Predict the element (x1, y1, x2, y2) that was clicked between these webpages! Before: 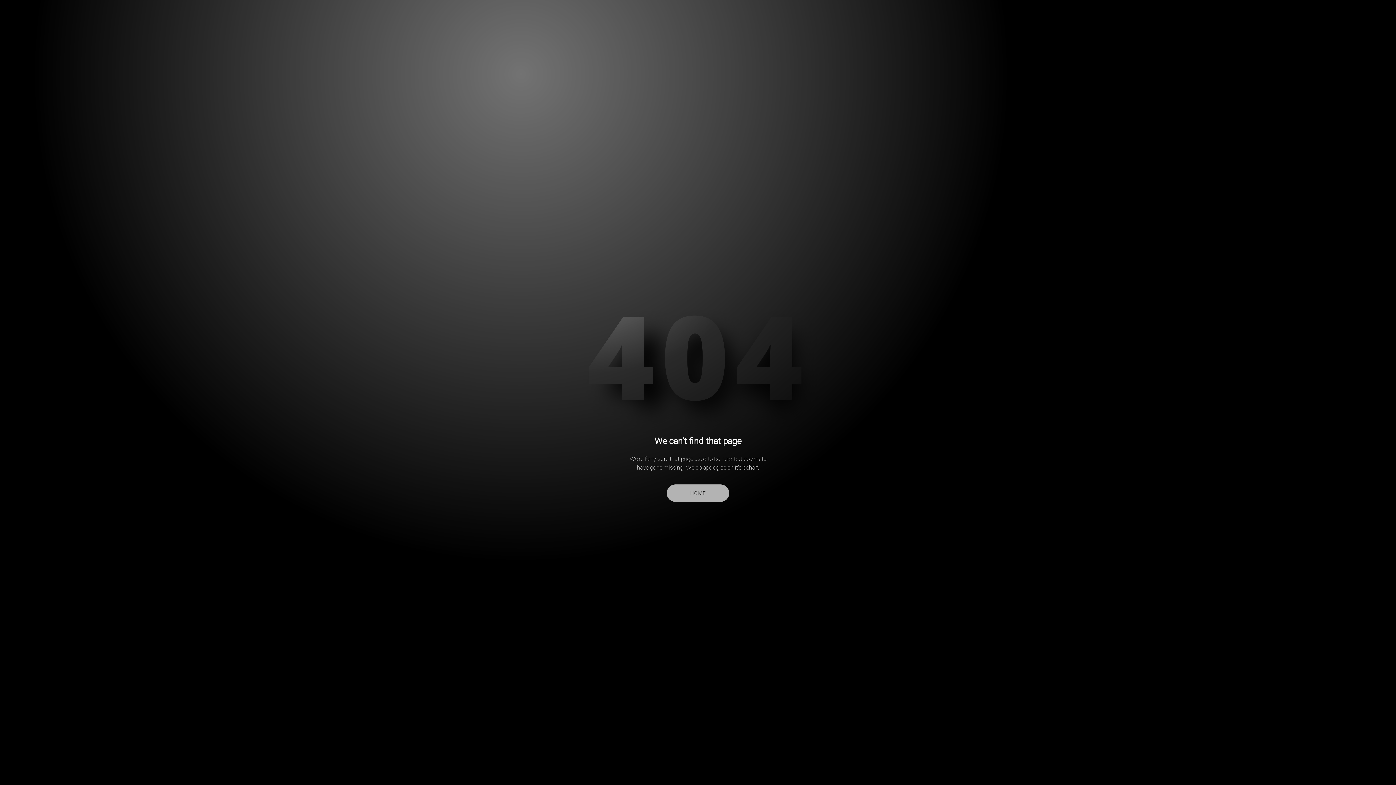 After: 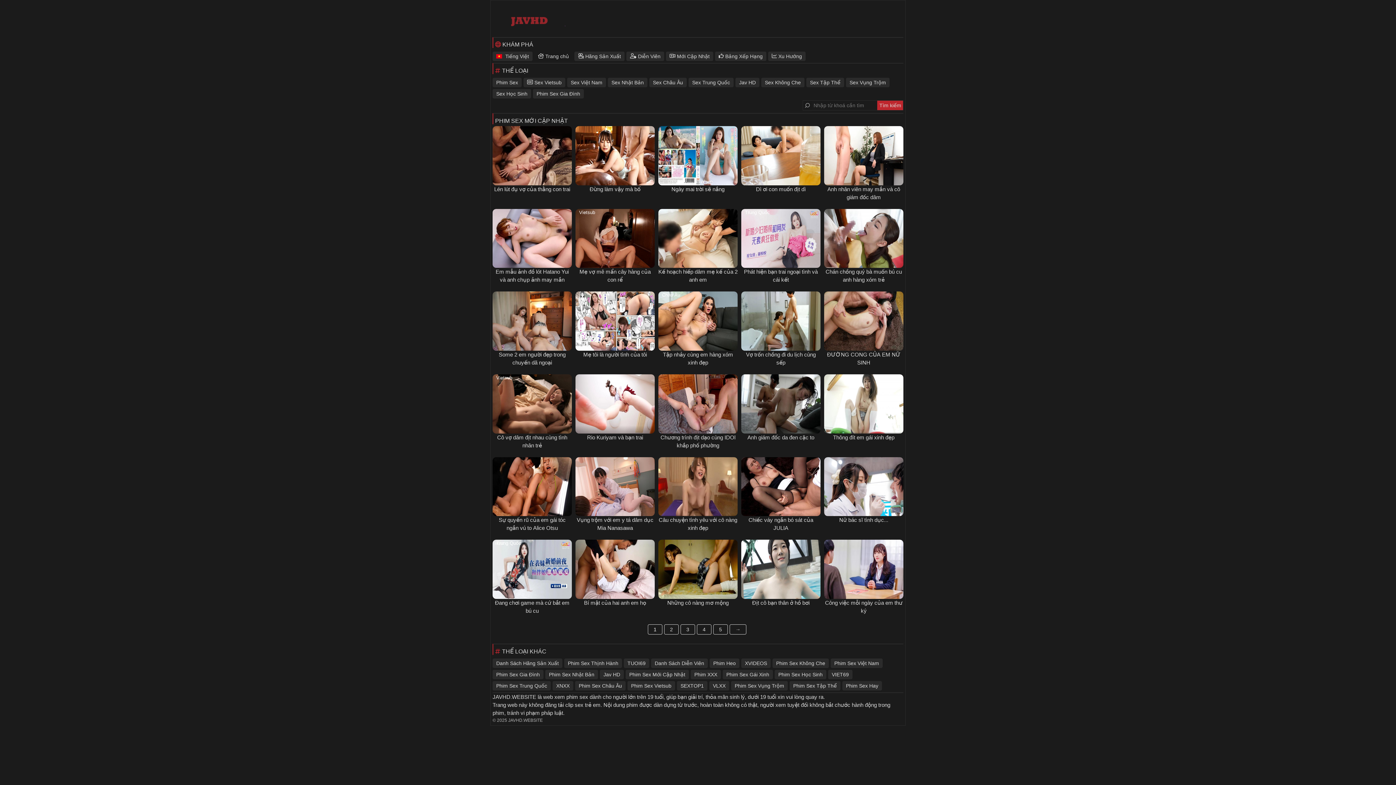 Action: bbox: (667, 484, 729, 502) label: HOME